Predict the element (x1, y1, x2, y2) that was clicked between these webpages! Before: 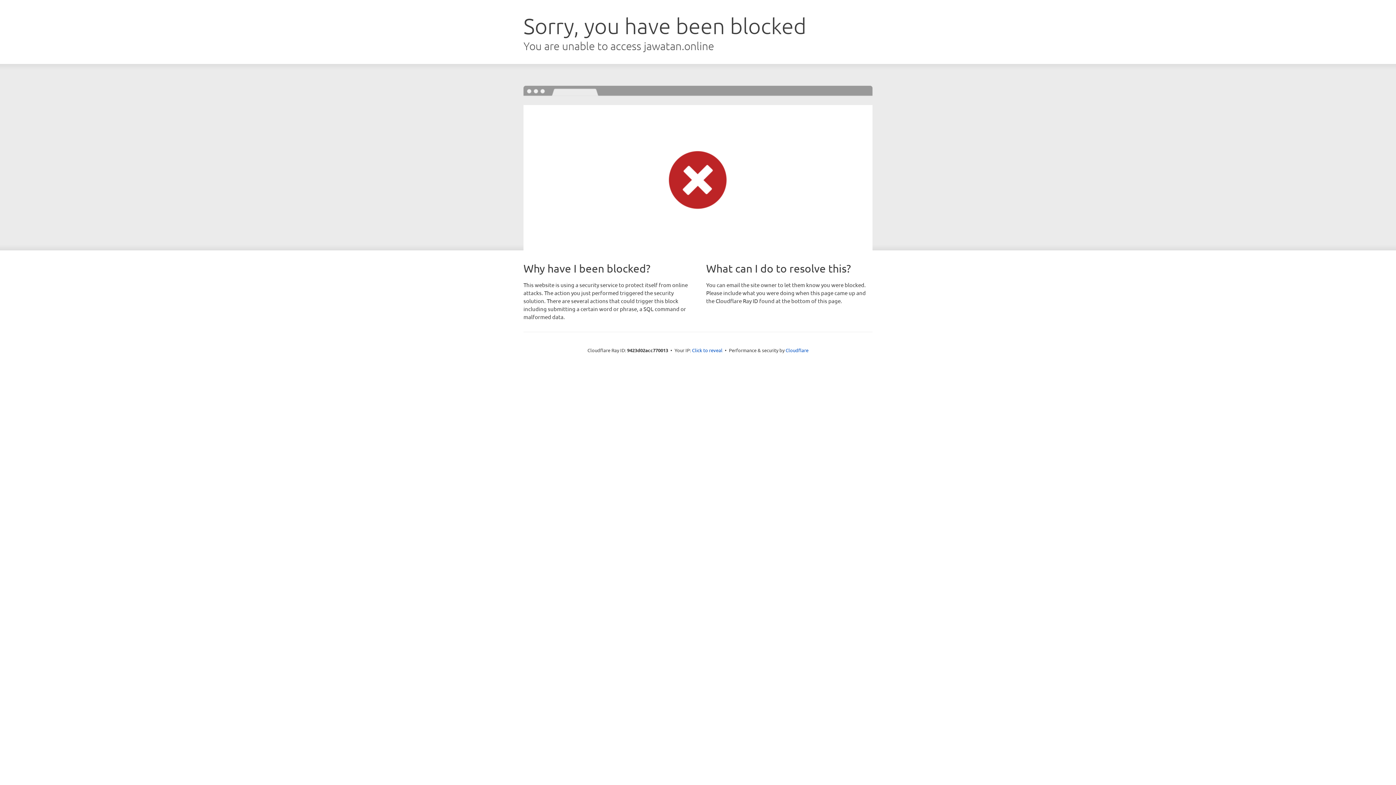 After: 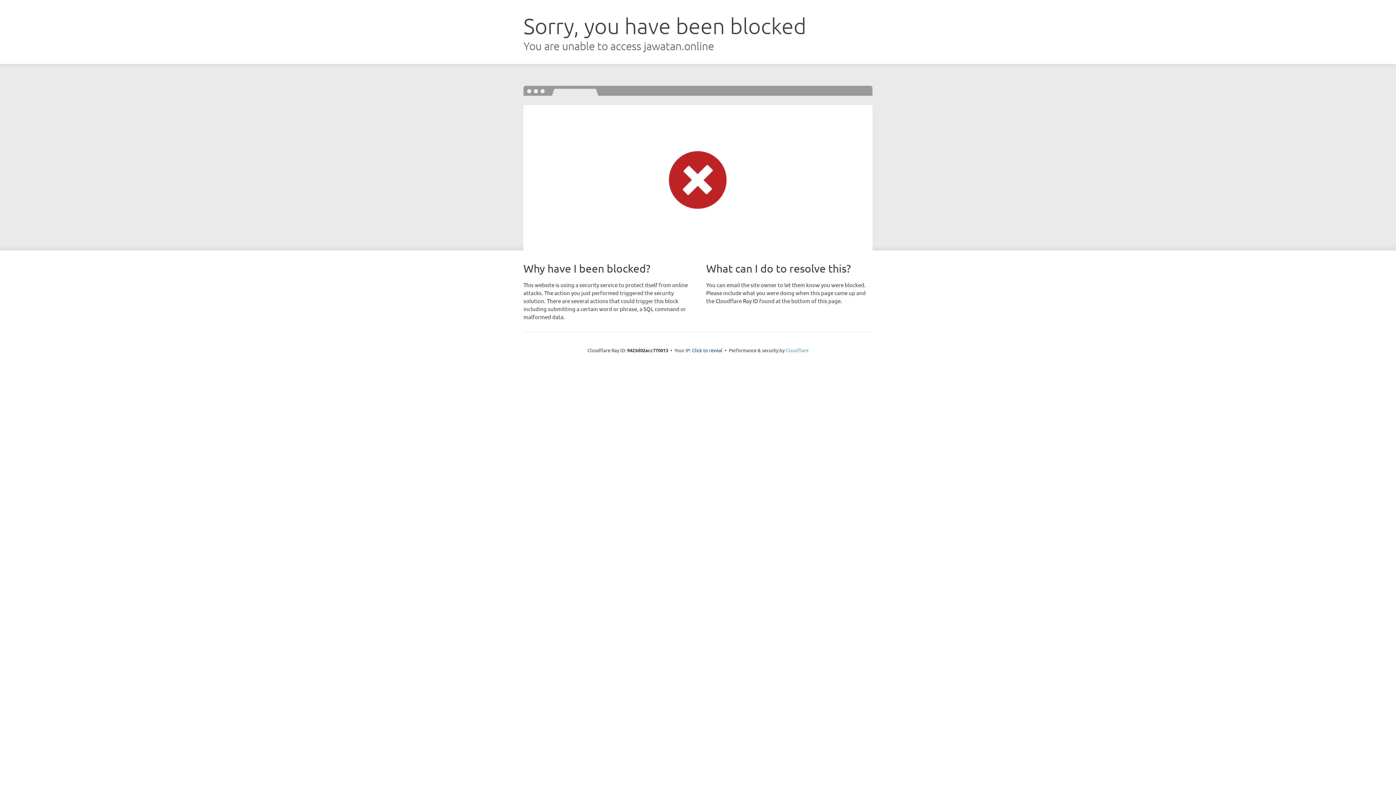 Action: label: Cloudflare bbox: (785, 347, 808, 353)